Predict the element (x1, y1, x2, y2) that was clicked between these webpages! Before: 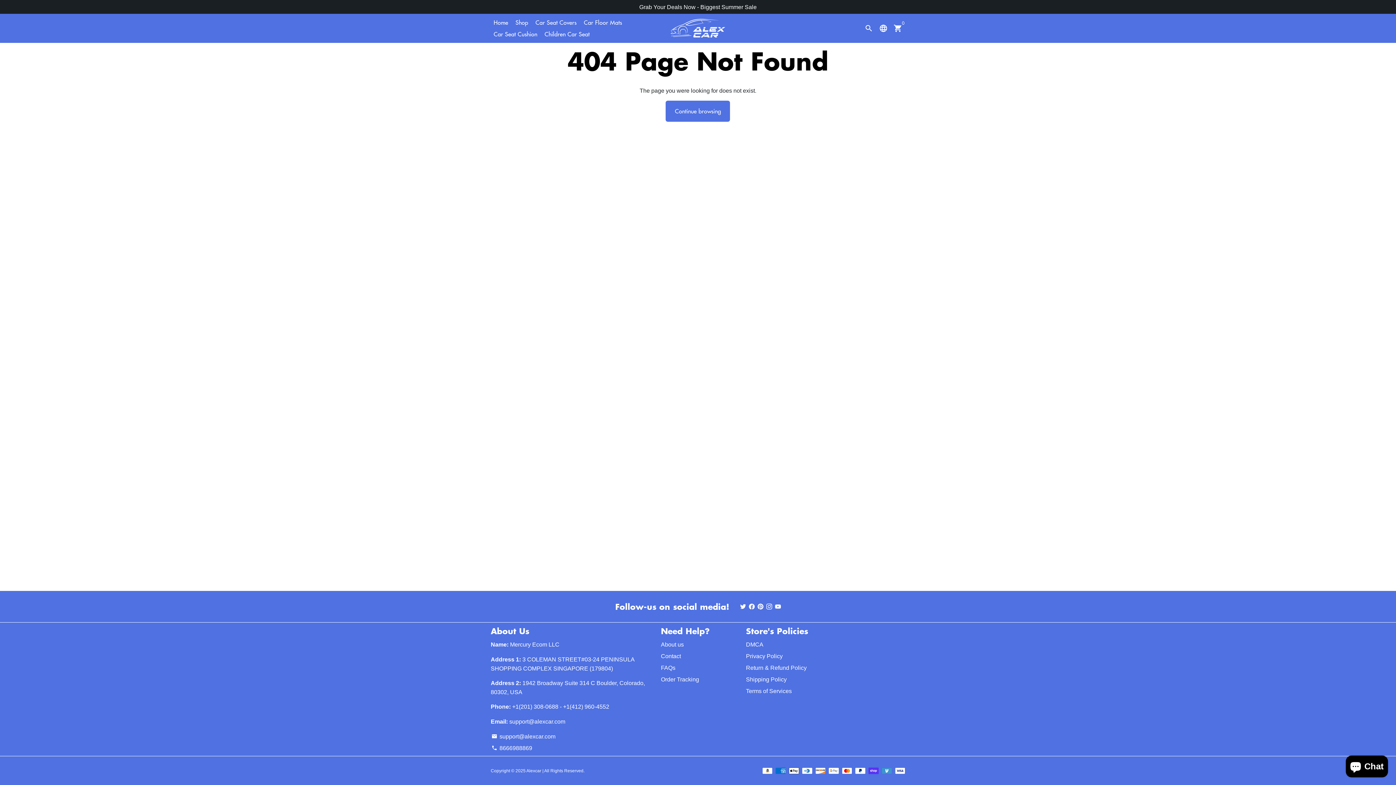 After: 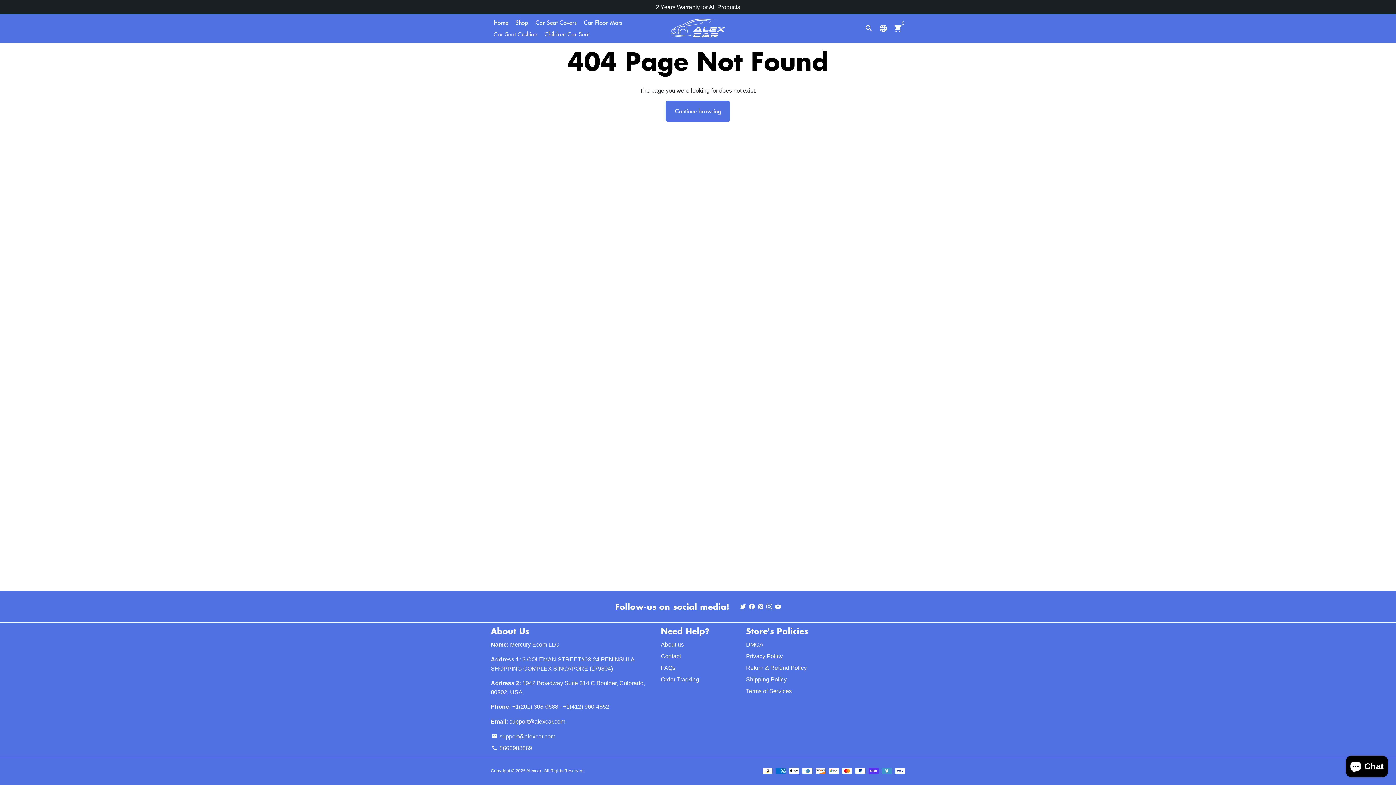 Action: label: phone 8666988869 bbox: (490, 744, 532, 752)